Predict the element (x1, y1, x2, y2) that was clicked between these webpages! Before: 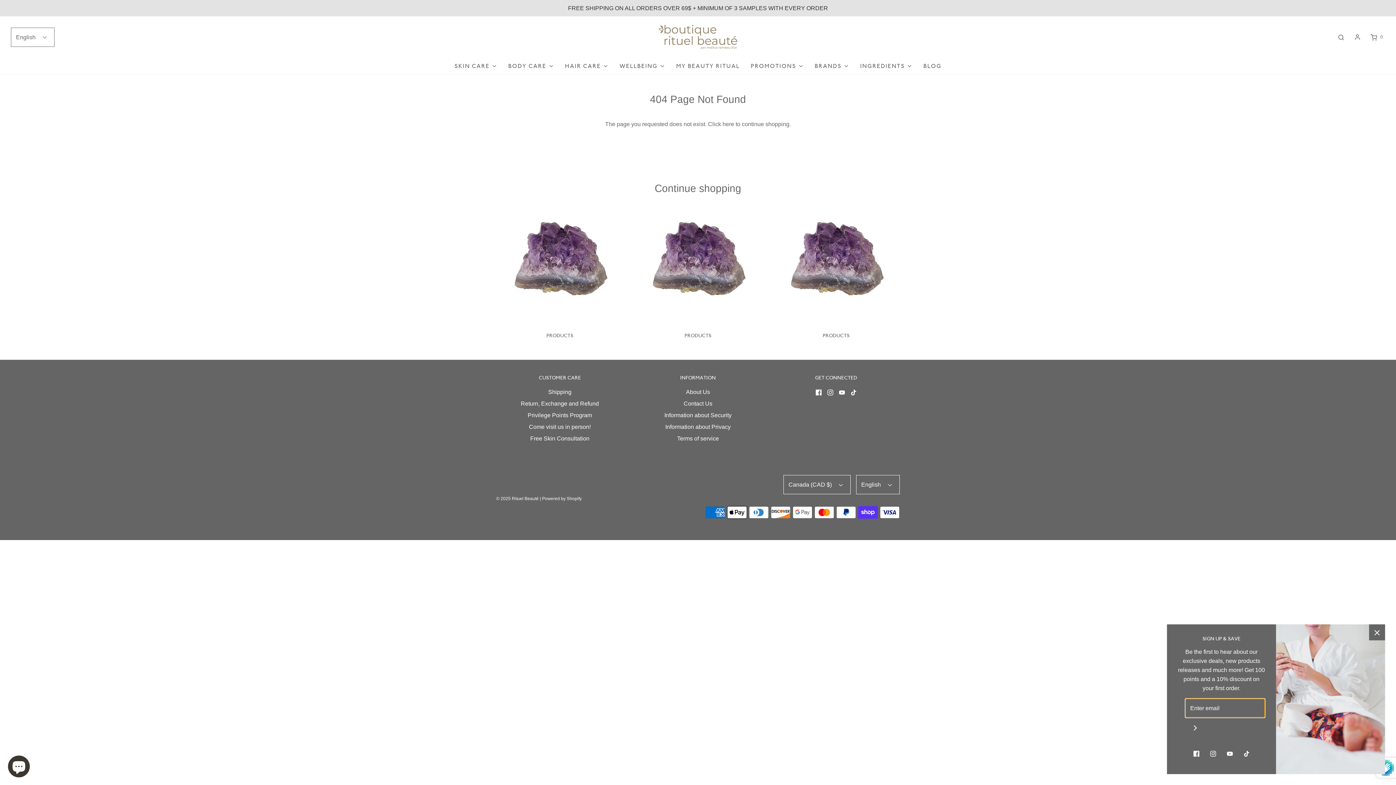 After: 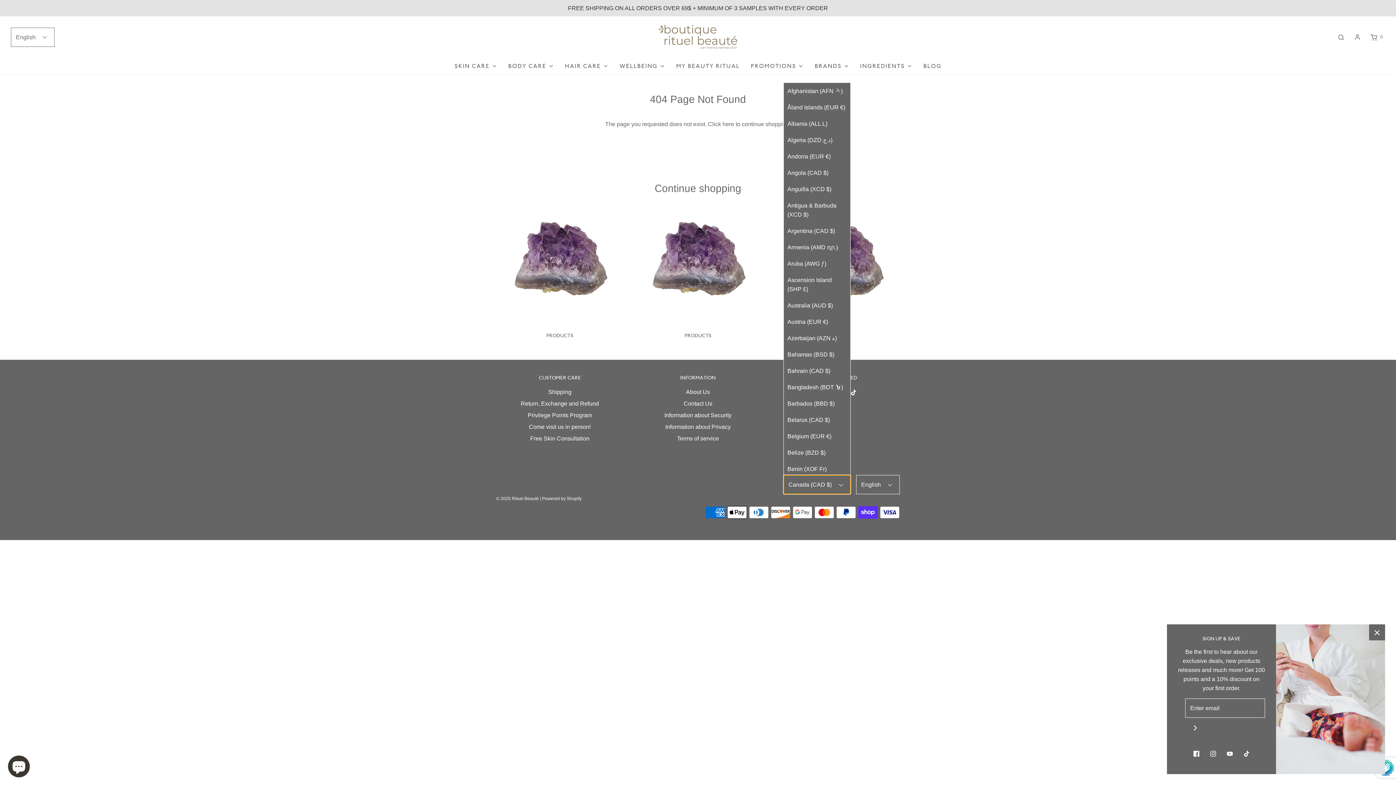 Action: label: Canada (CAD $)  bbox: (783, 475, 850, 494)